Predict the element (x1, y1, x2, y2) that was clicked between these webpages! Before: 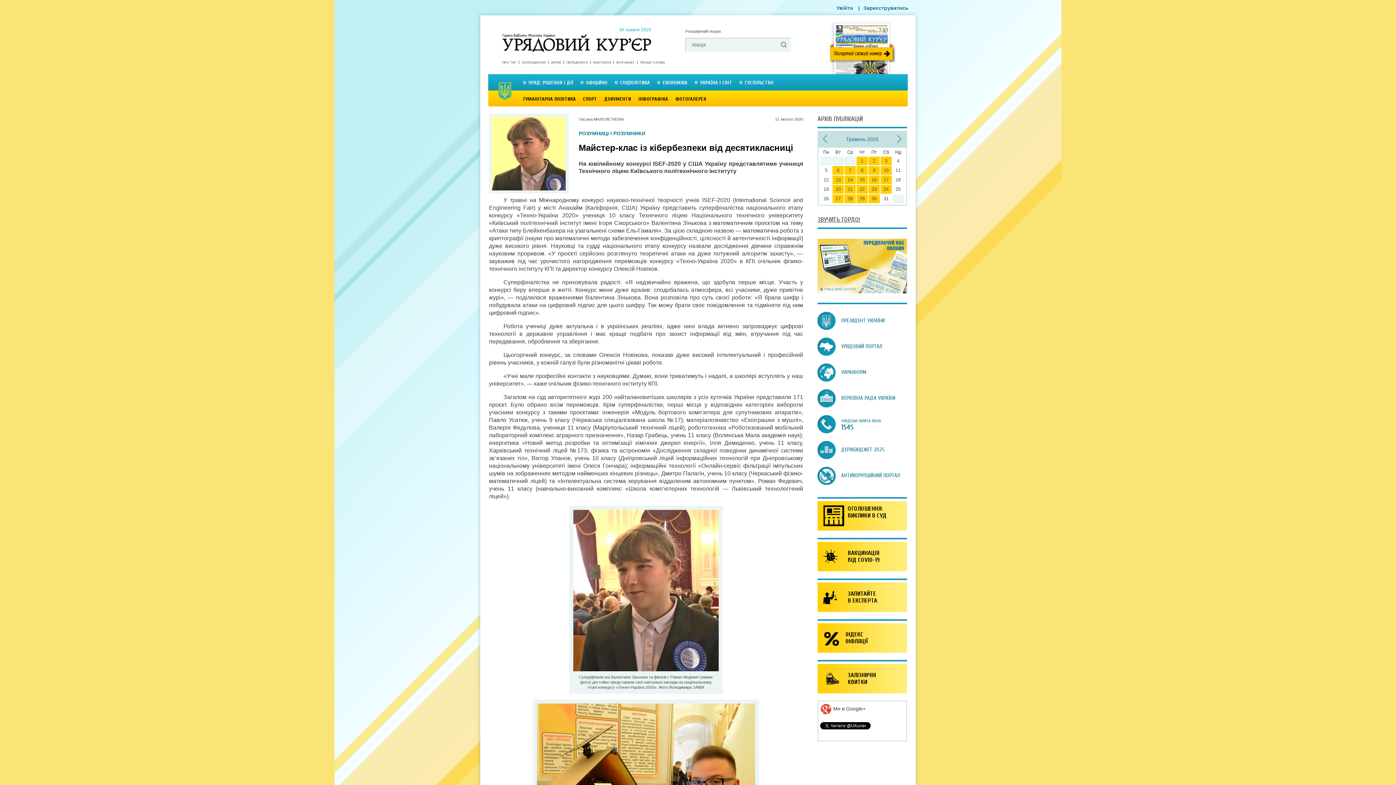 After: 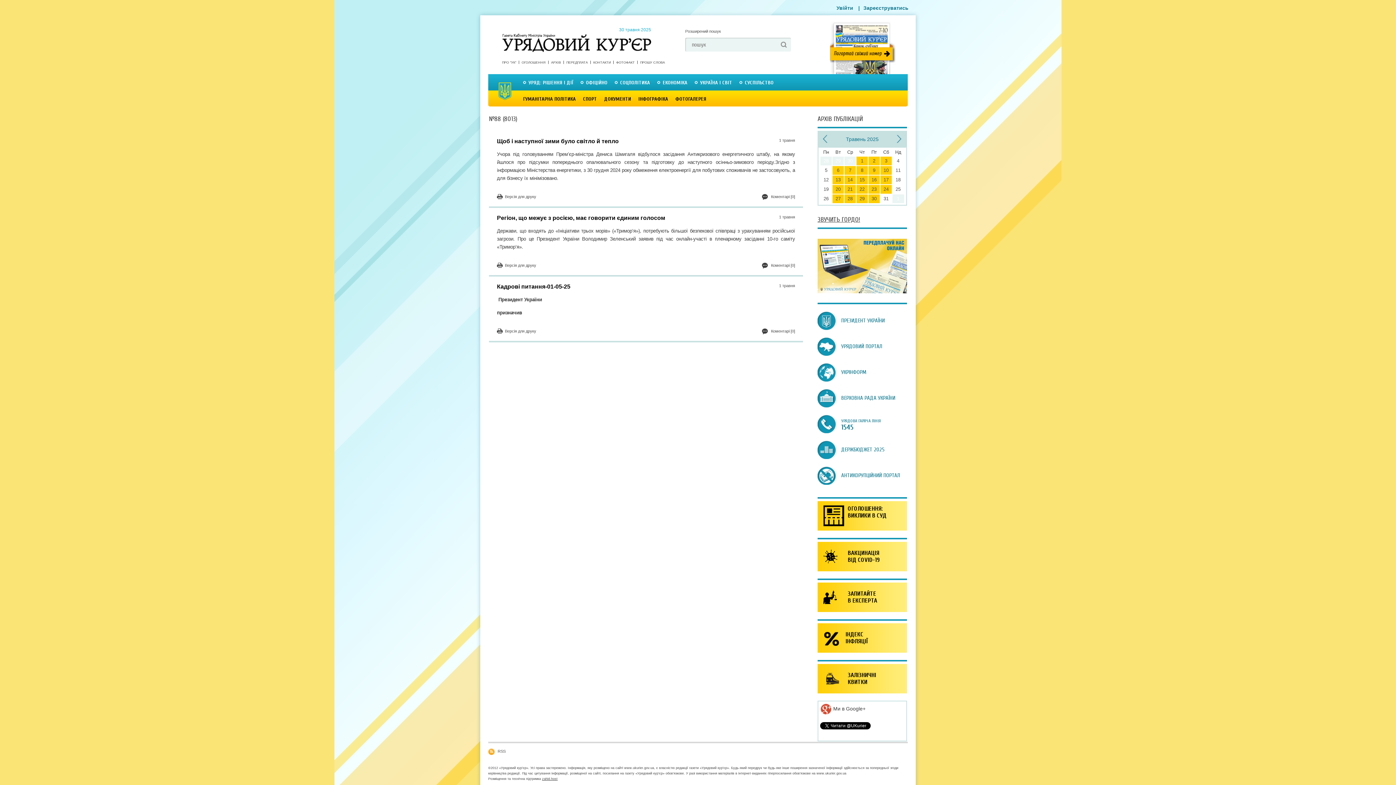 Action: label: 1 bbox: (856, 156, 868, 165)